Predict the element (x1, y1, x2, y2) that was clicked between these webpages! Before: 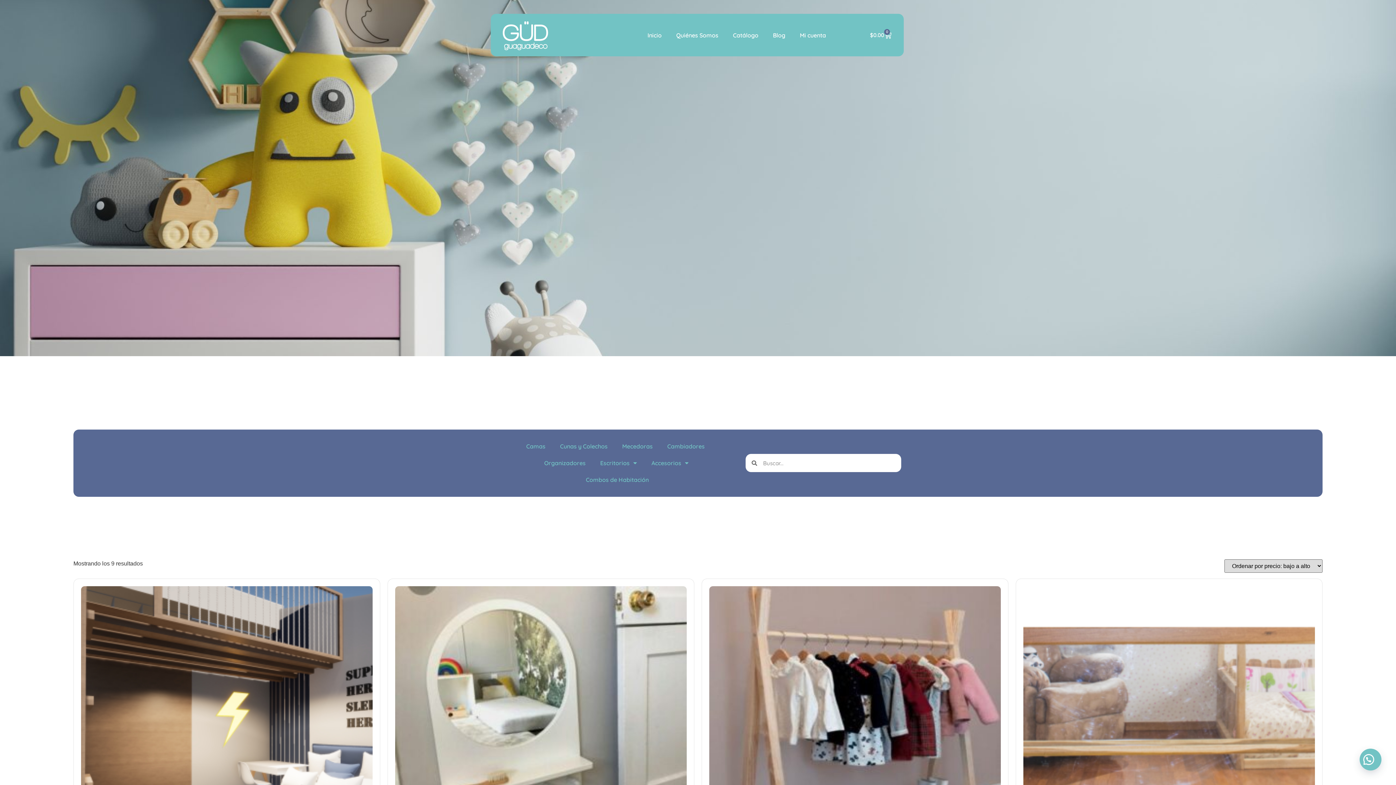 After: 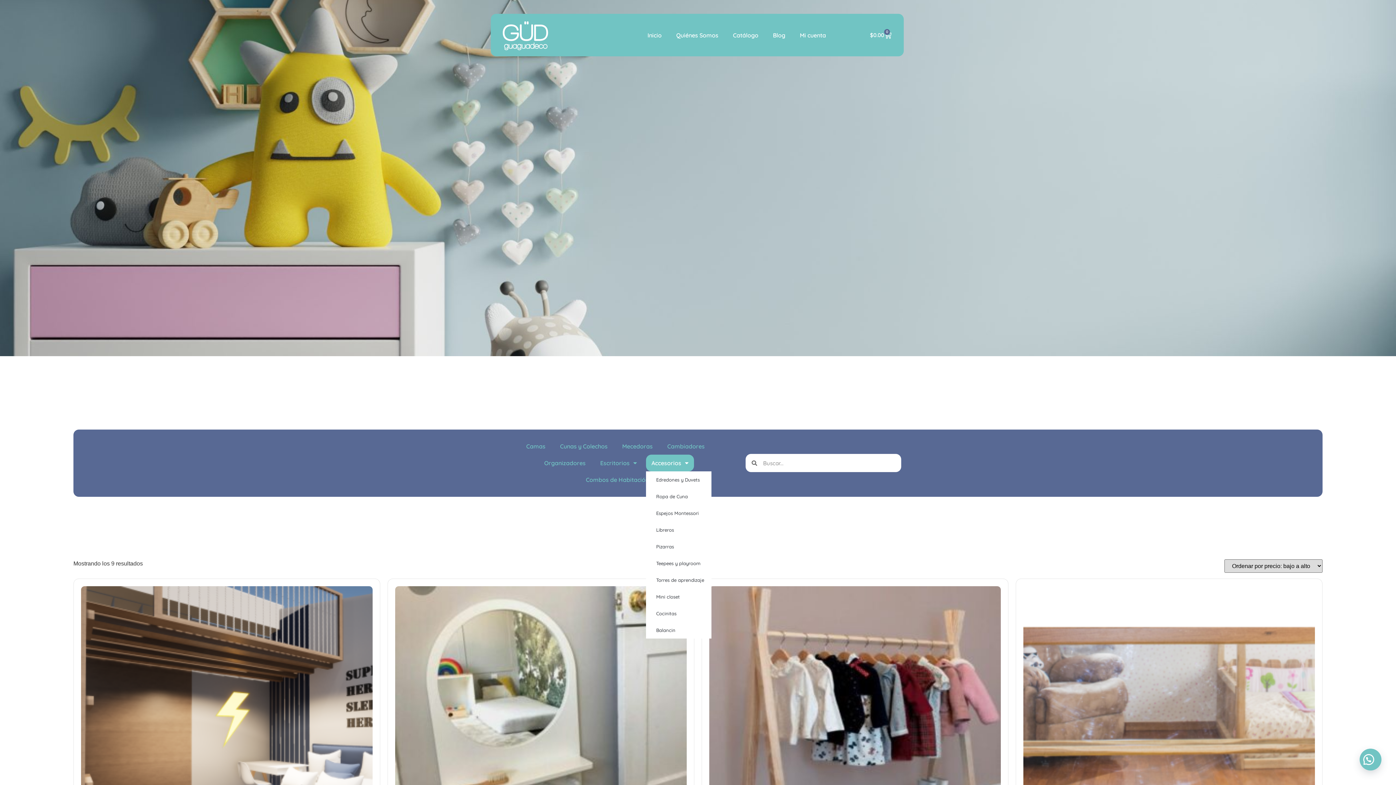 Action: bbox: (646, 455, 694, 471) label: Accesorios